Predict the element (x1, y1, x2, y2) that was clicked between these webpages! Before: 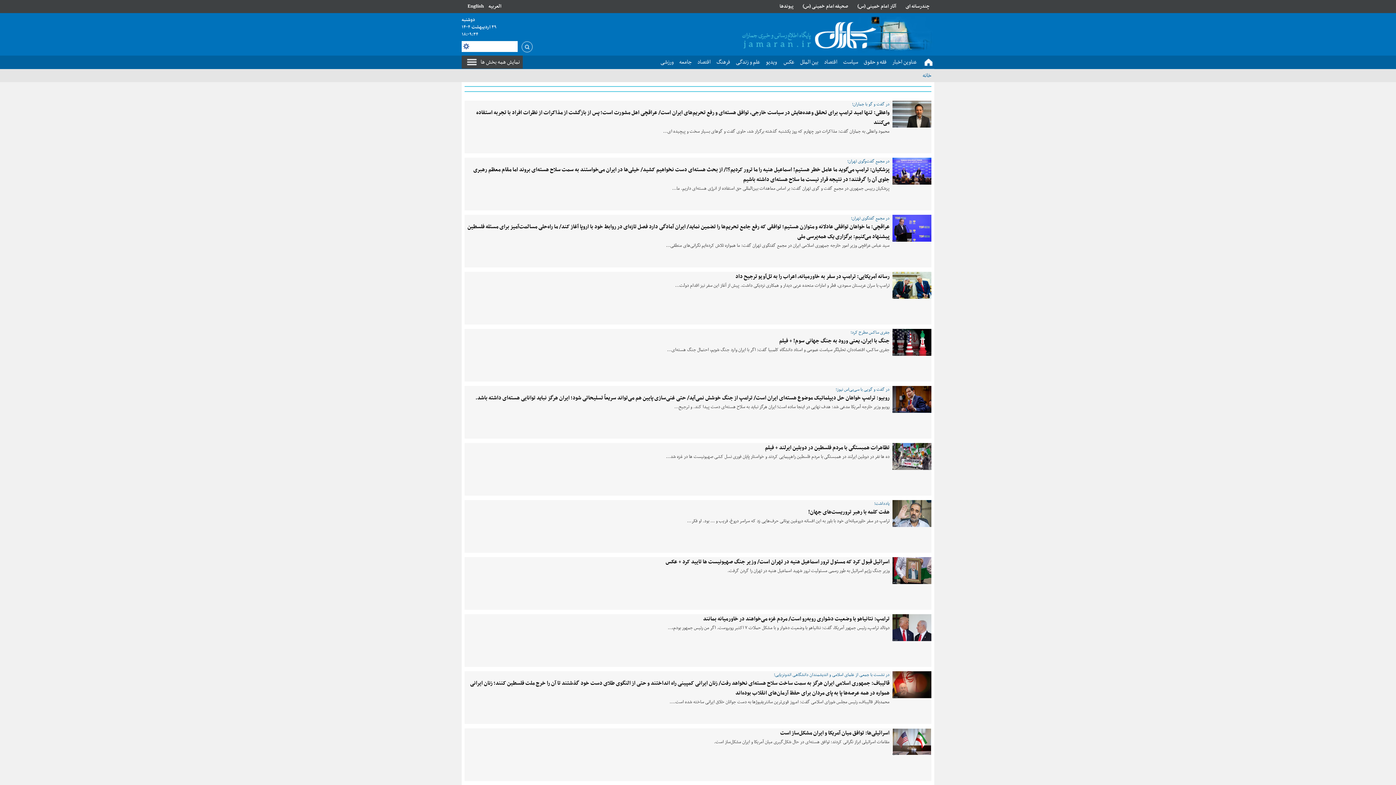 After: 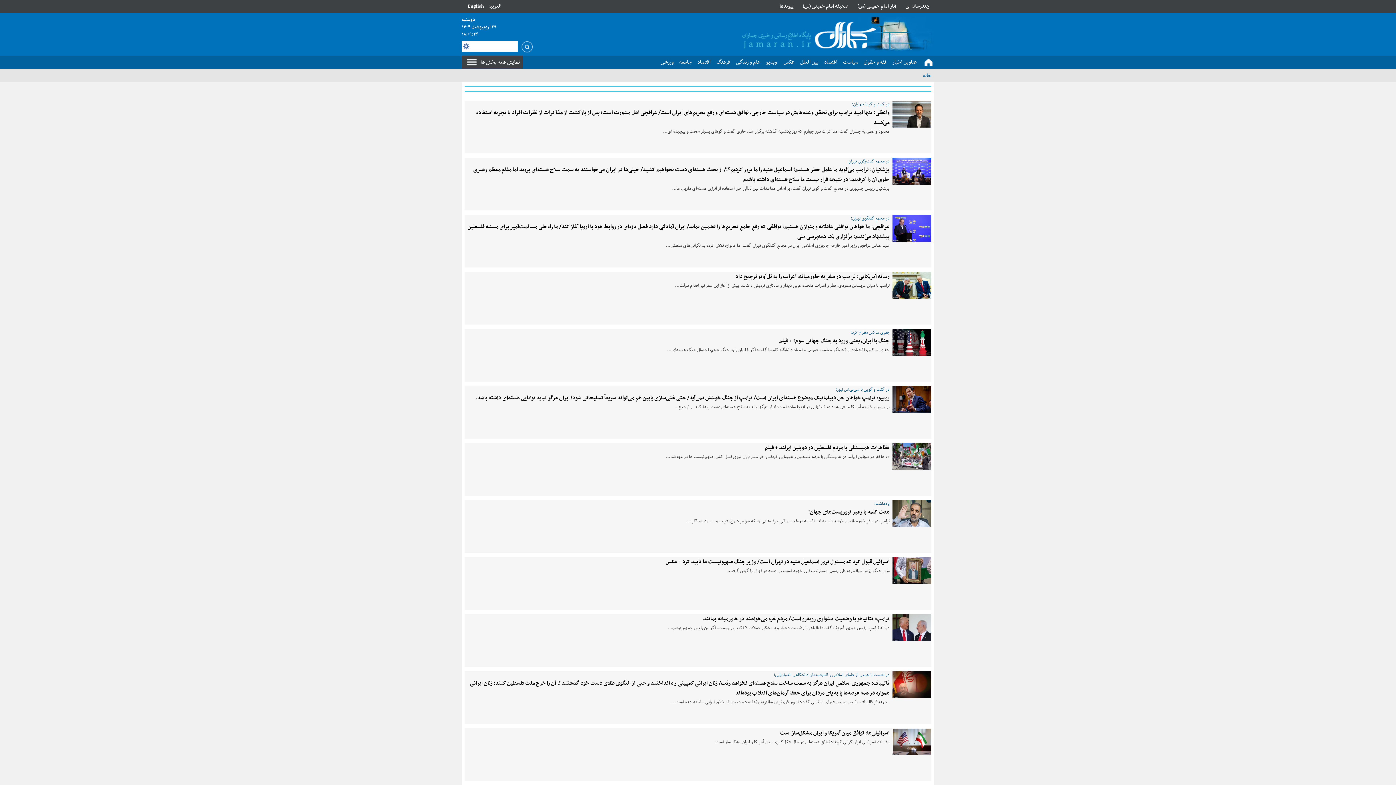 Action: bbox: (892, 500, 931, 527)